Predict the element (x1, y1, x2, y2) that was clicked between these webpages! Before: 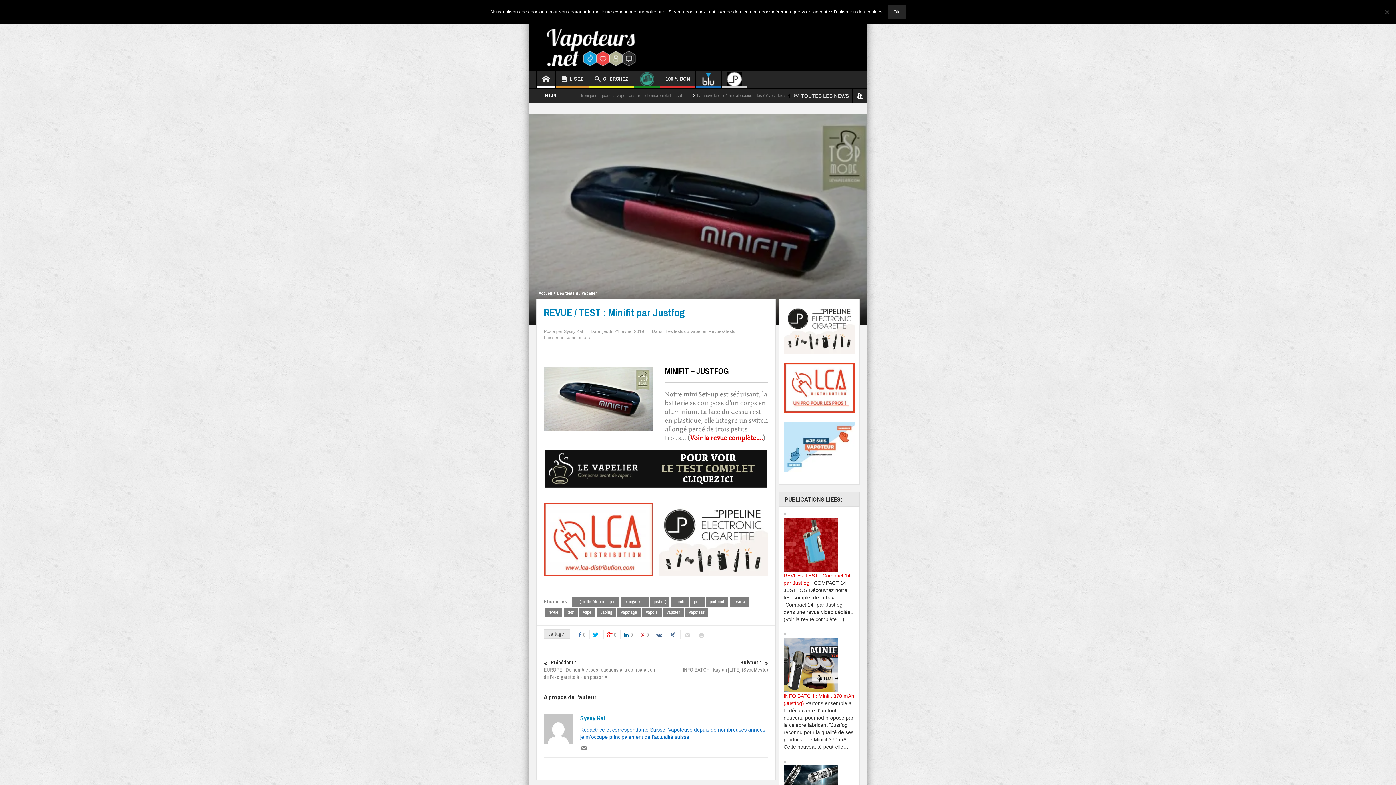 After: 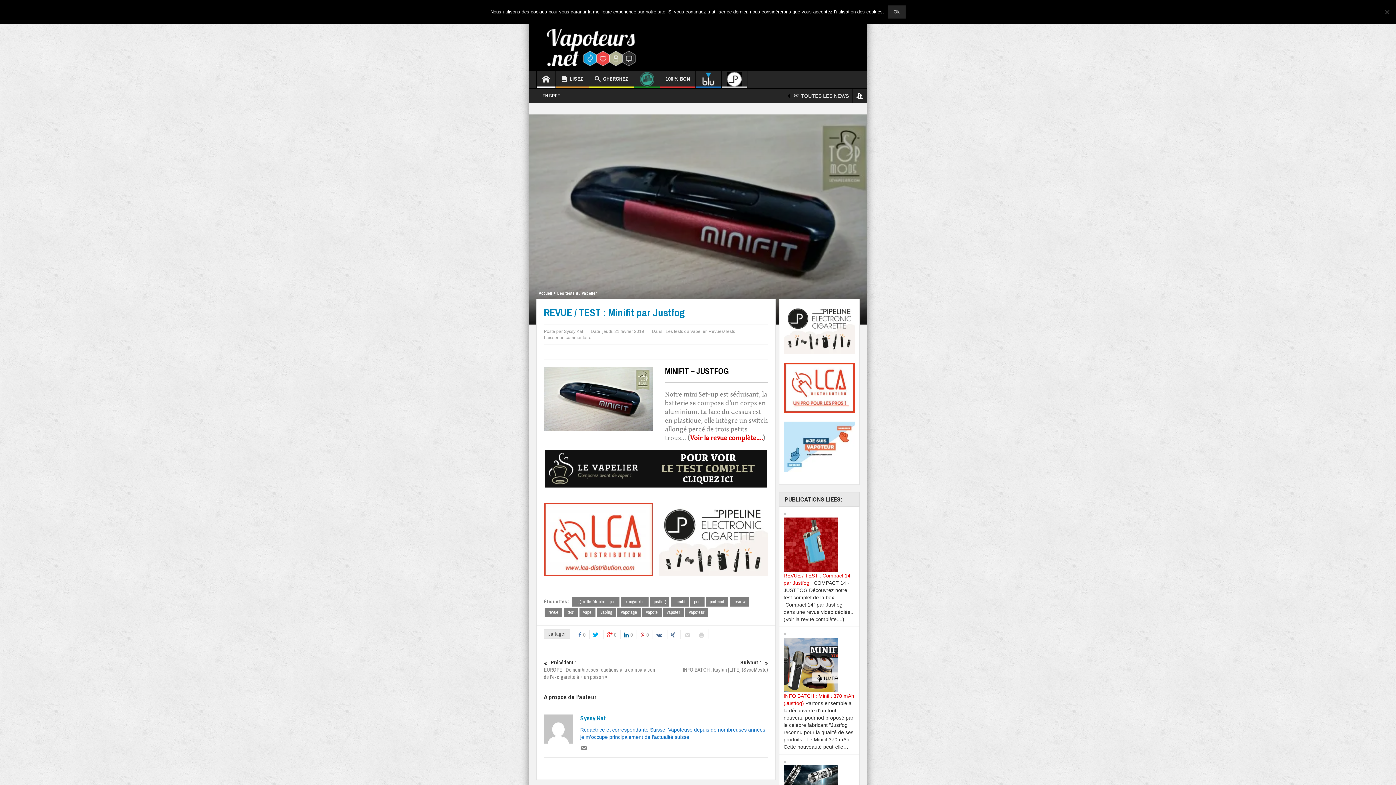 Action: bbox: (544, 535, 653, 543)